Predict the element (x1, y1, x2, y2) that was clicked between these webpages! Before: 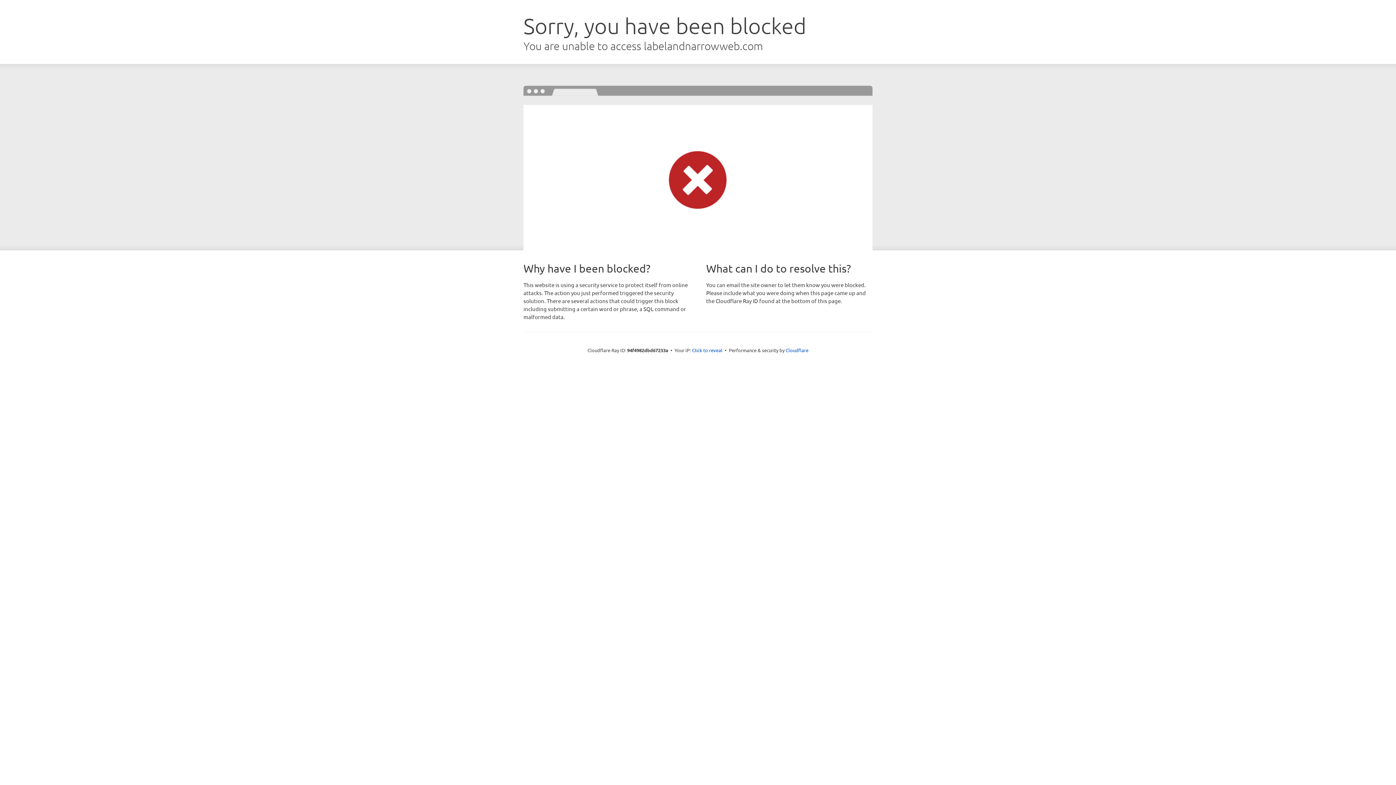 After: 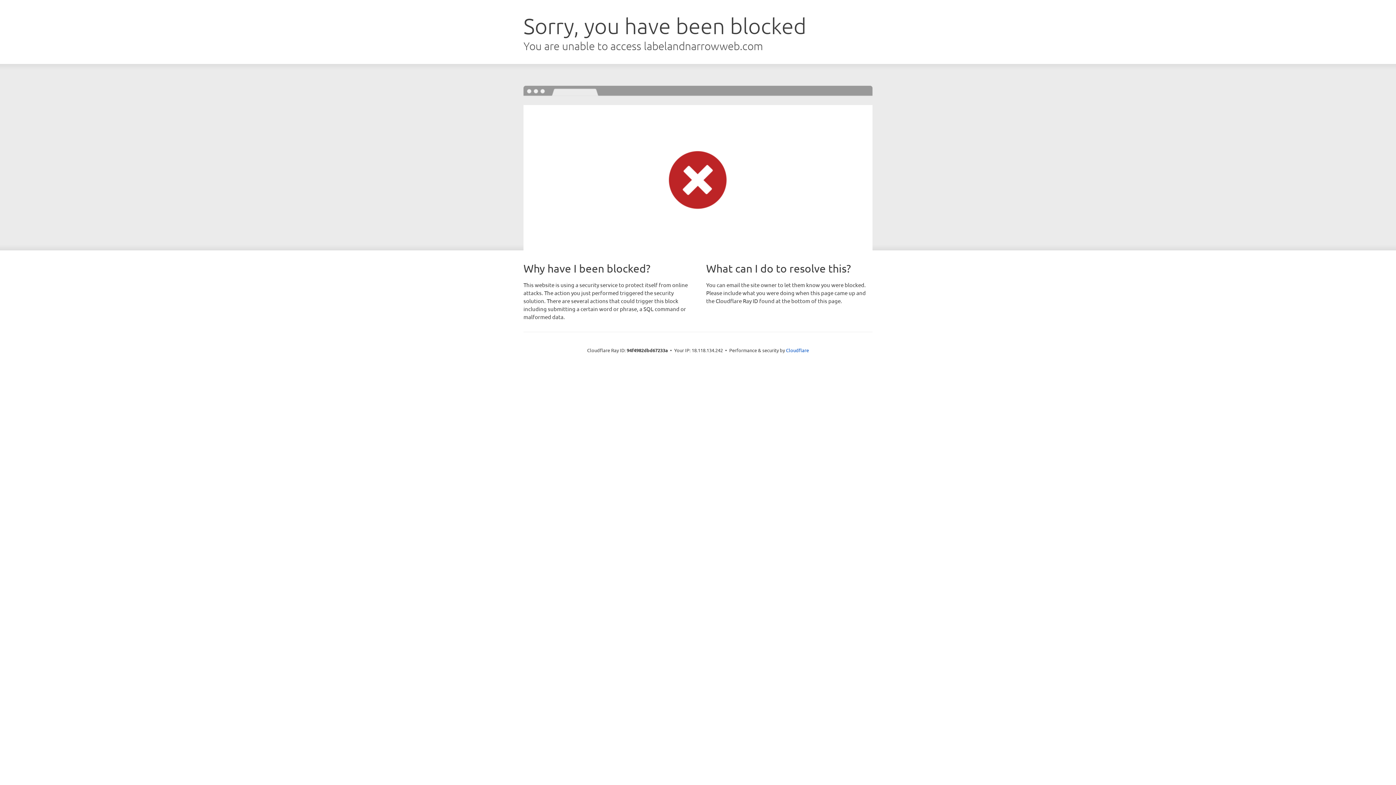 Action: label: Click to reveal bbox: (692, 346, 722, 353)